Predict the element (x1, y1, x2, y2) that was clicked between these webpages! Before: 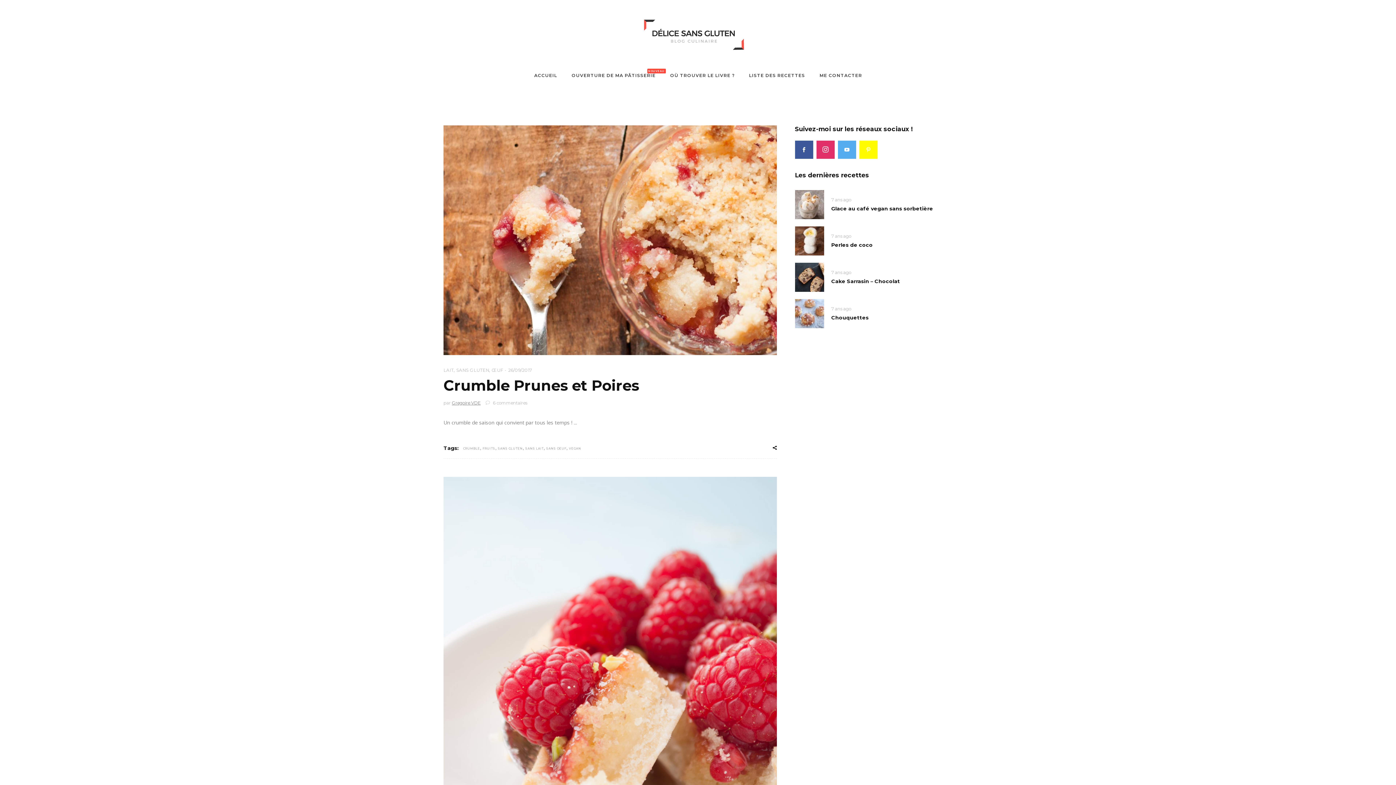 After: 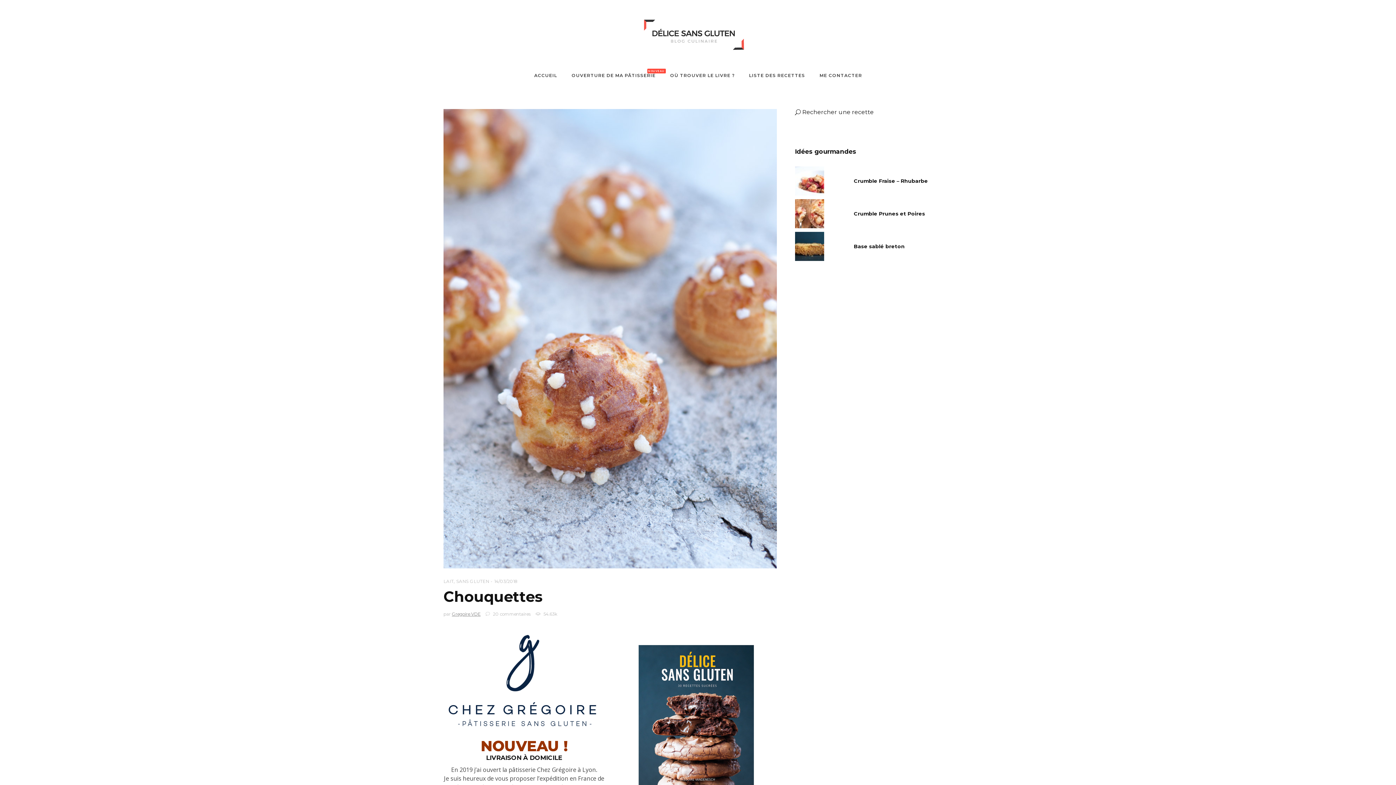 Action: bbox: (831, 314, 868, 321) label: Chouquettes